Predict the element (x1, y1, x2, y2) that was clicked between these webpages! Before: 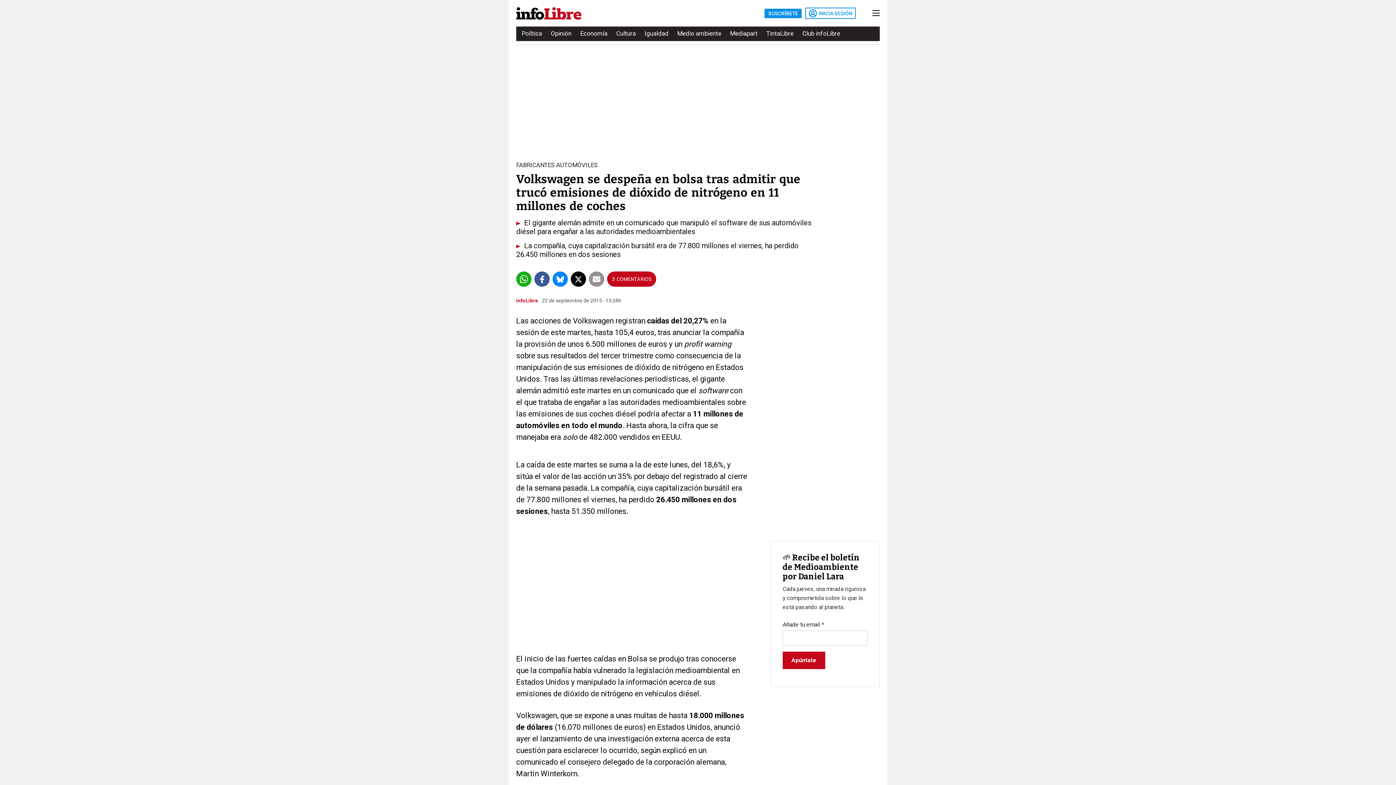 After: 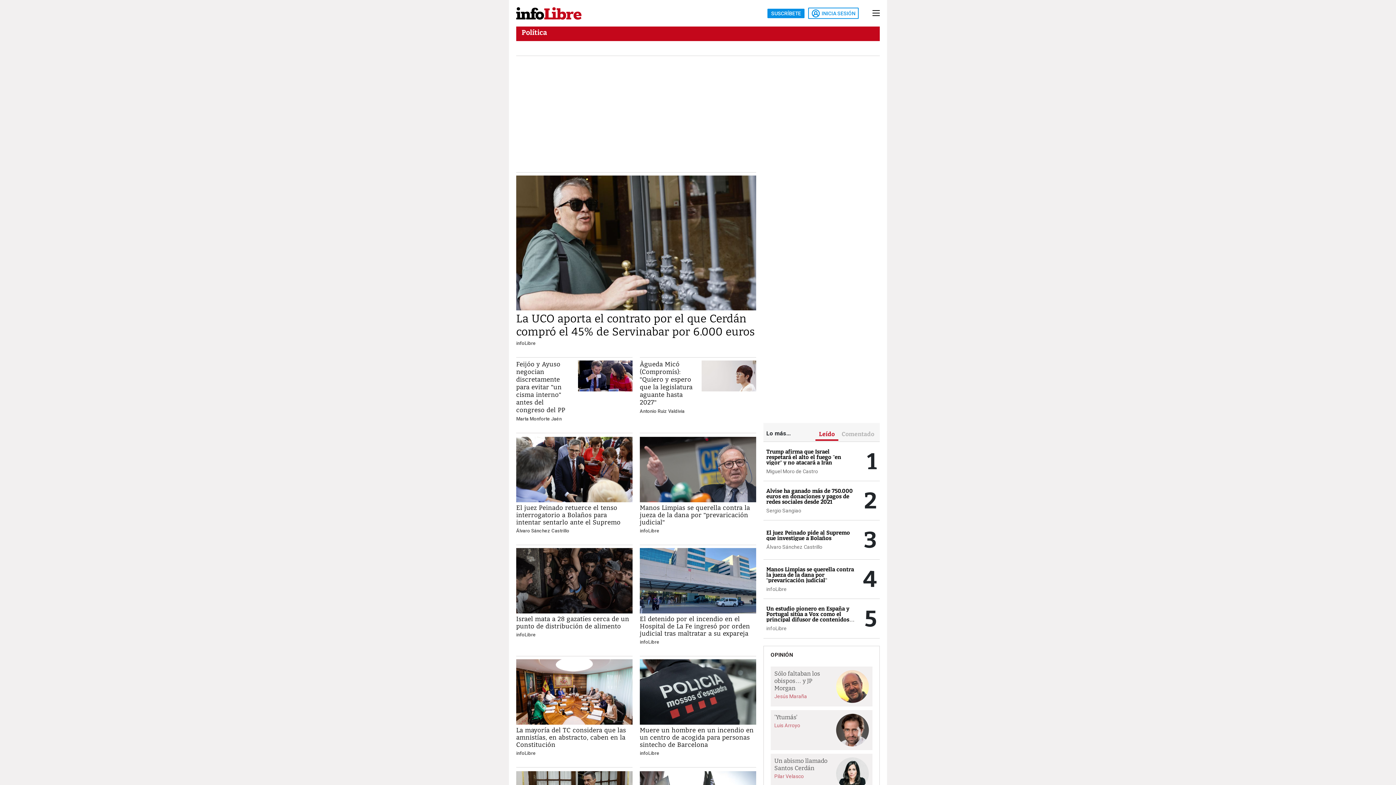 Action: label: Política bbox: (521, 27, 542, 40)